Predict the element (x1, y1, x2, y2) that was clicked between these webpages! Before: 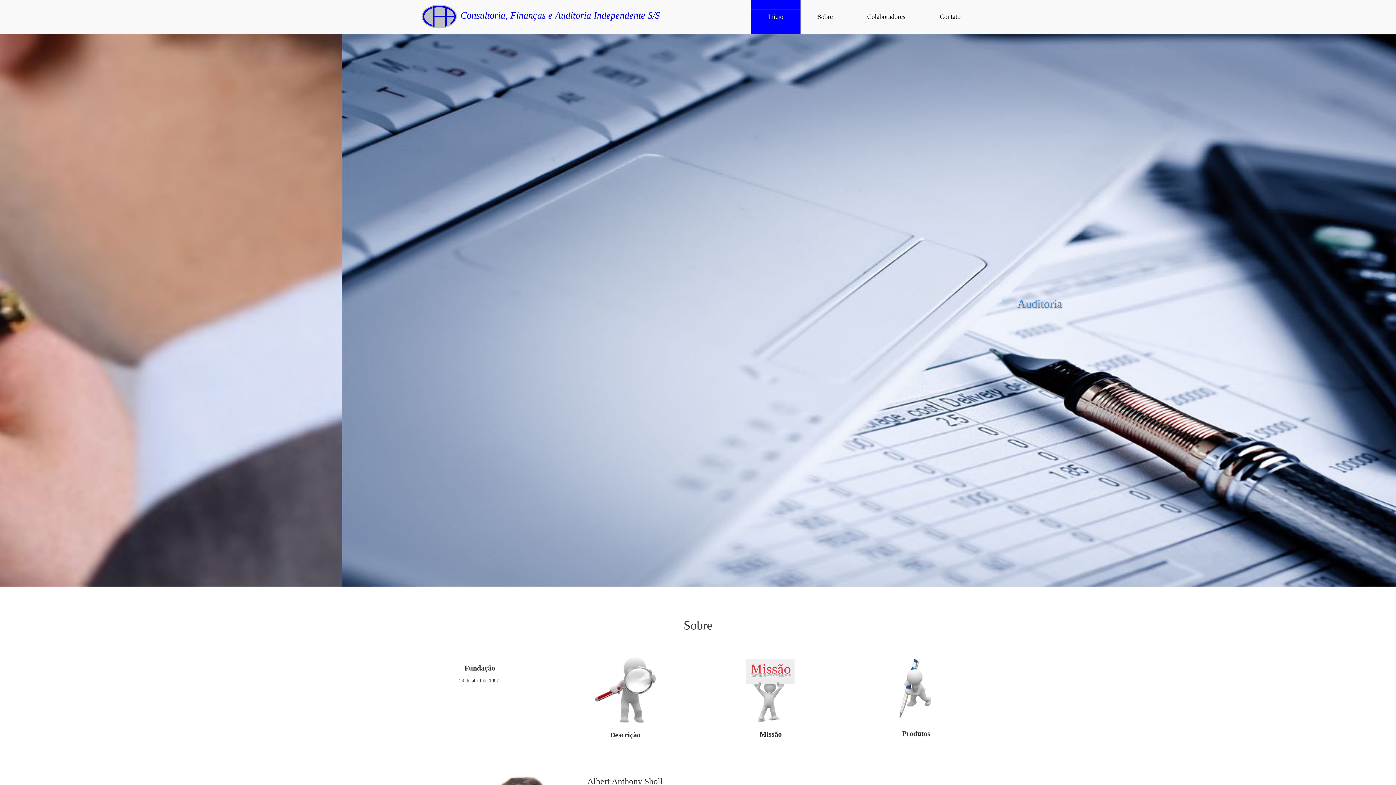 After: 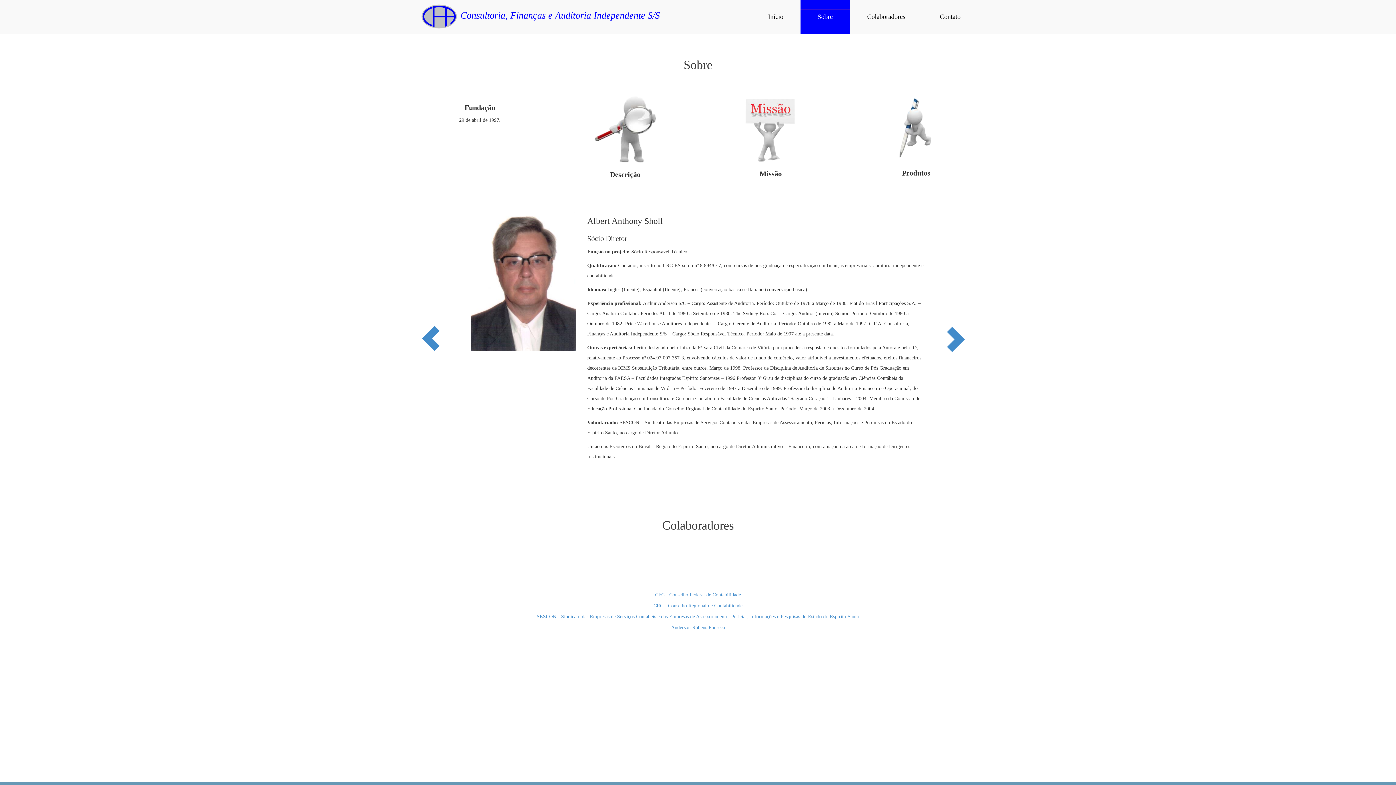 Action: bbox: (800, 0, 850, 33) label: Sobre